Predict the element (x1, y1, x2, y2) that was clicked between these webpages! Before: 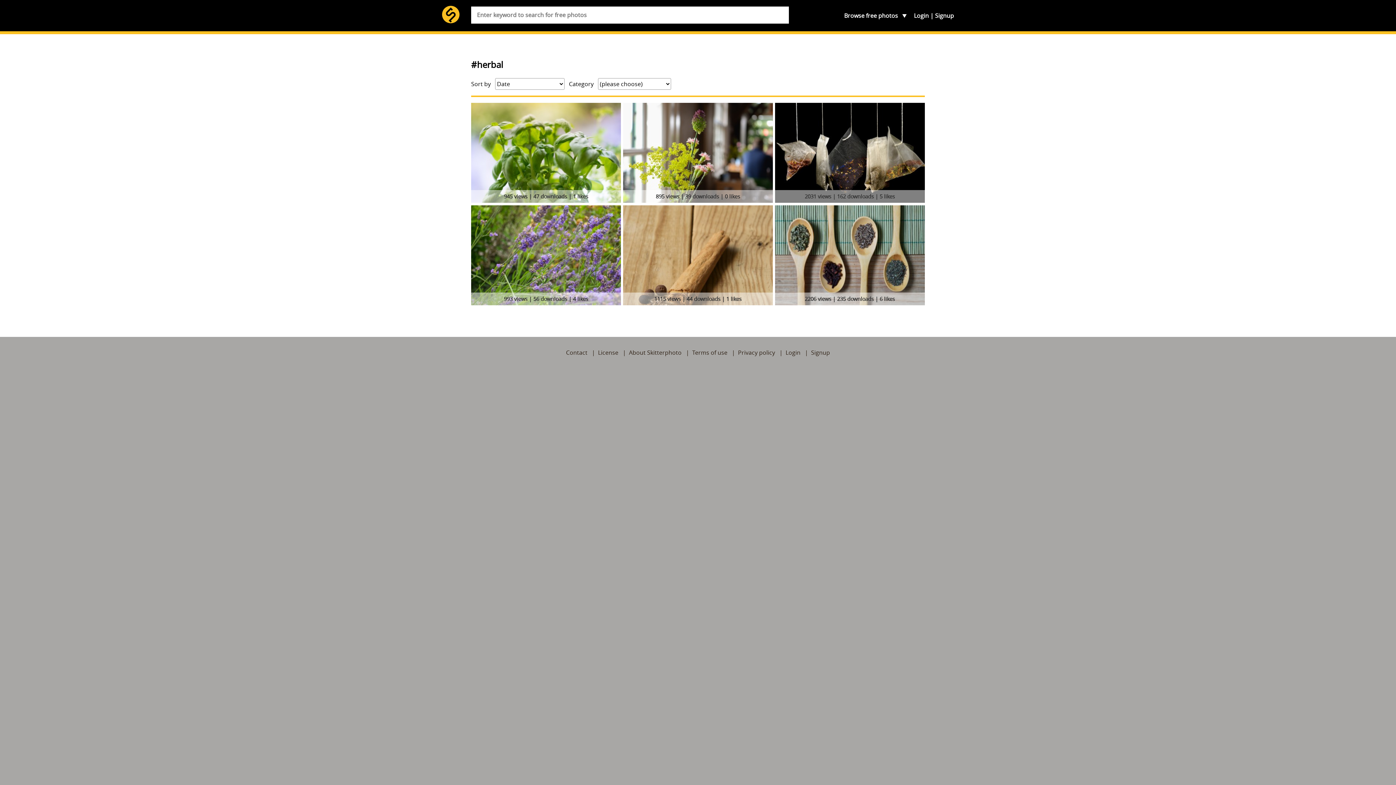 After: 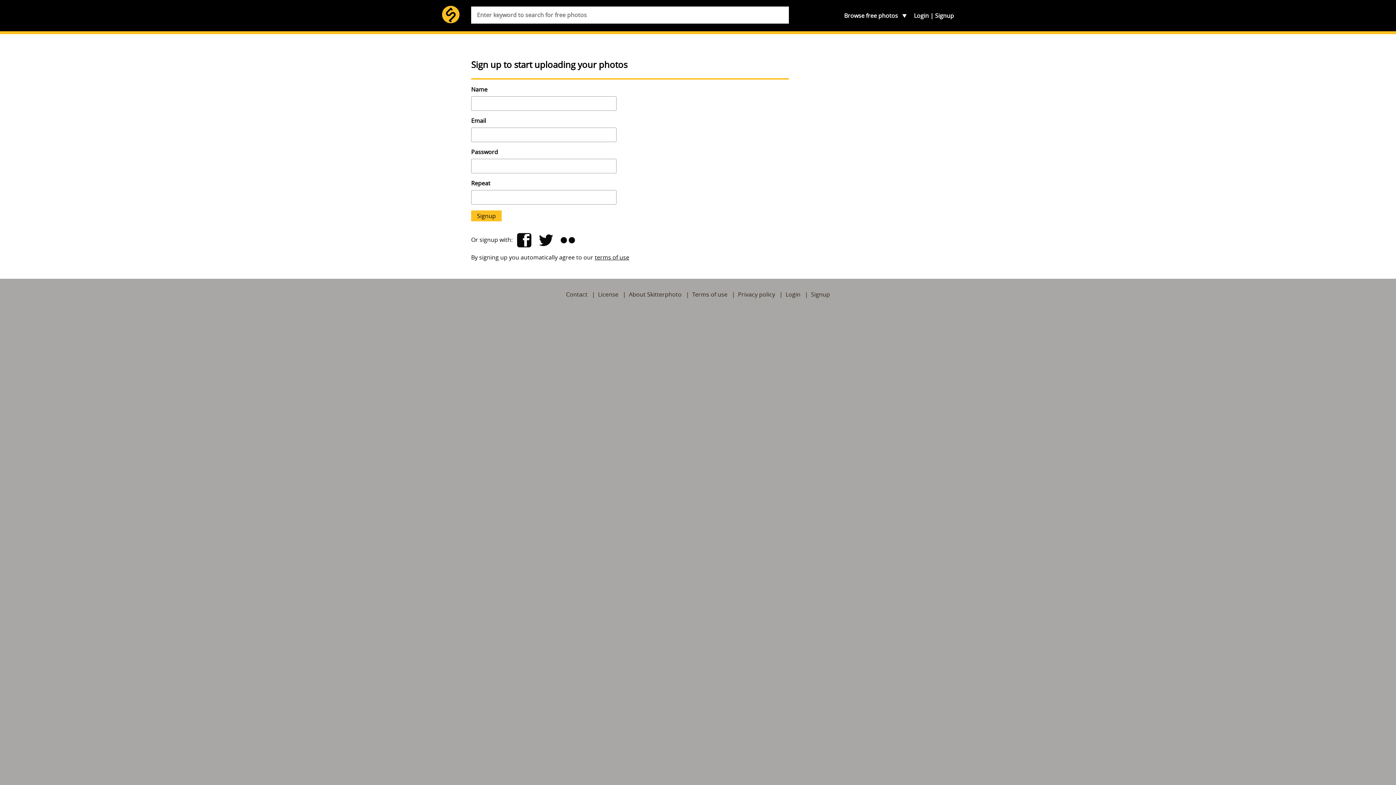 Action: label: Signup bbox: (935, 11, 954, 19)